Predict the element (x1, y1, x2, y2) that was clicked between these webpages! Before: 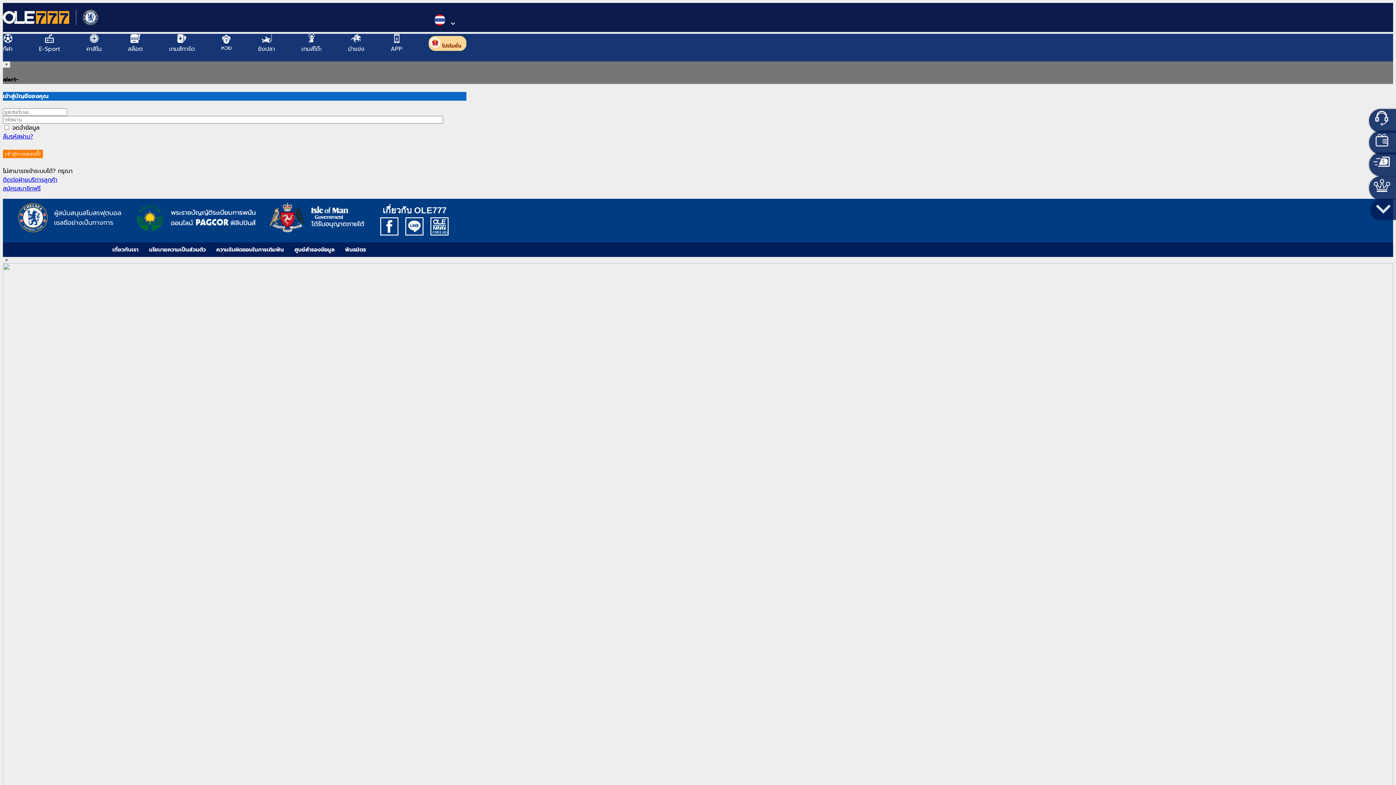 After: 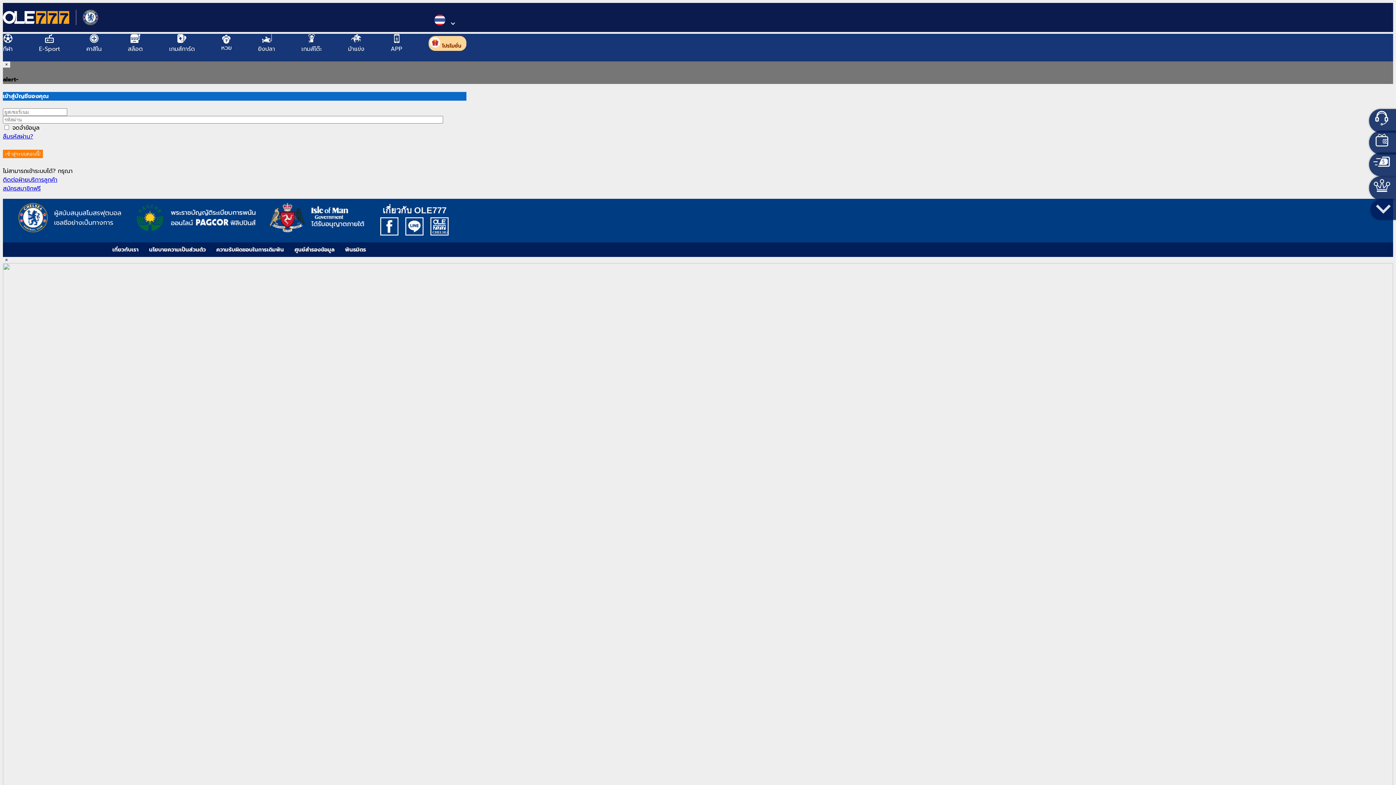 Action: bbox: (430, 226, 448, 239)